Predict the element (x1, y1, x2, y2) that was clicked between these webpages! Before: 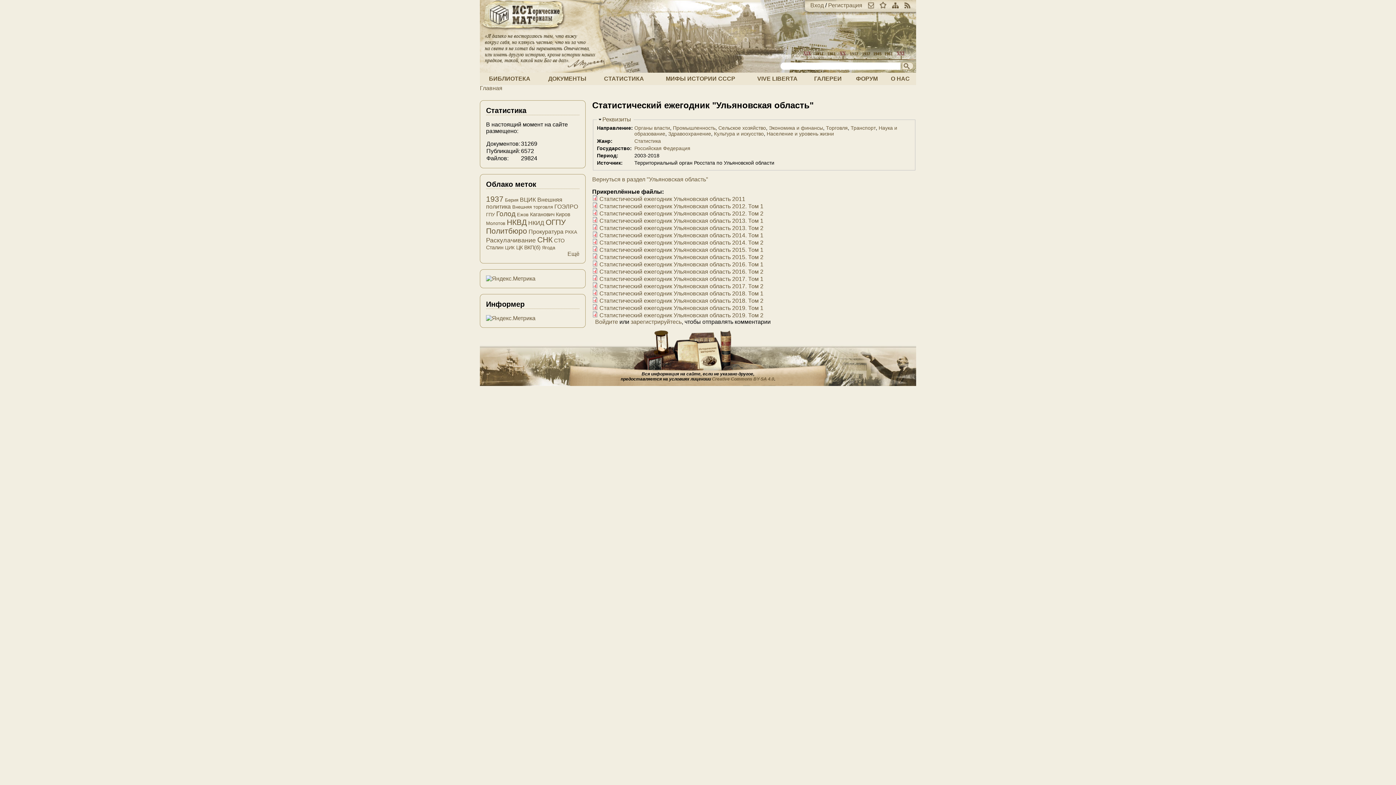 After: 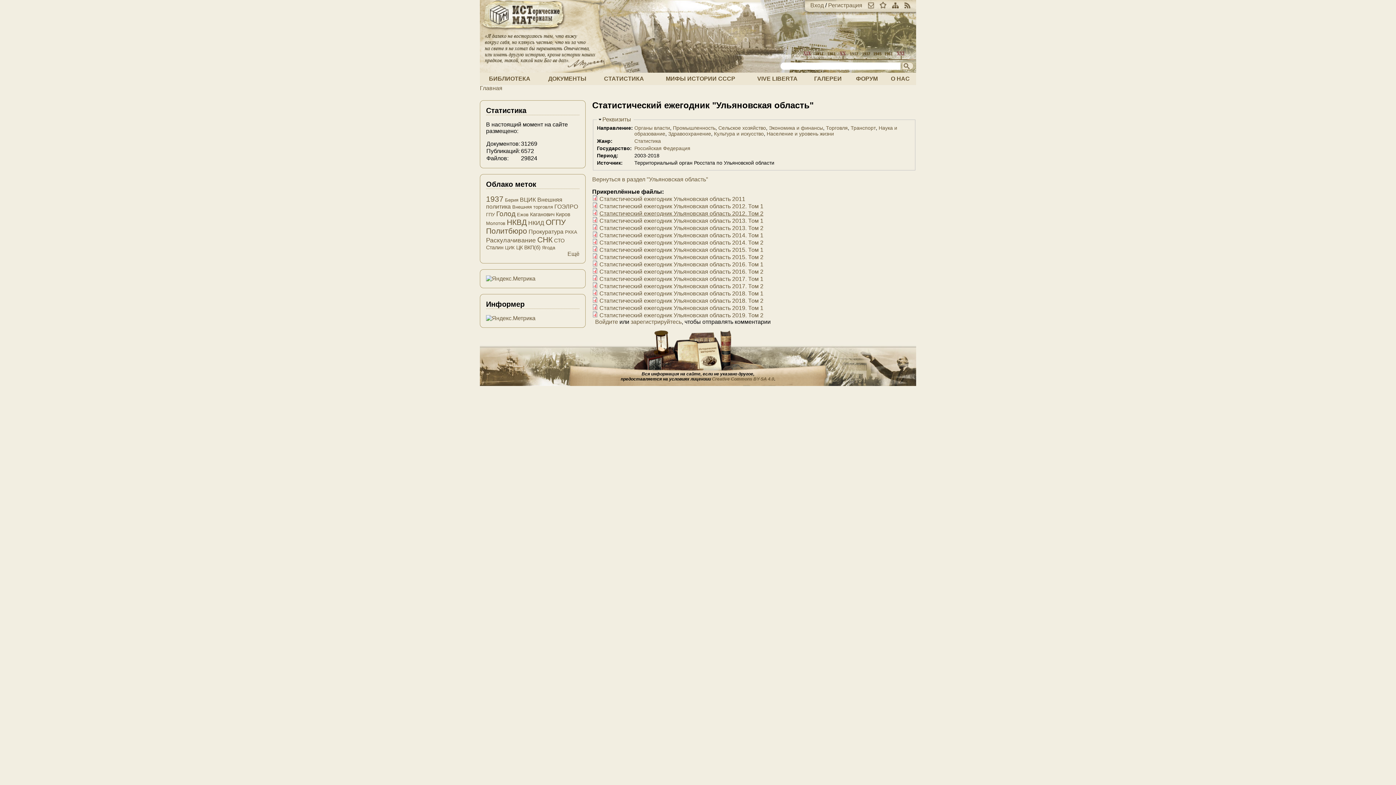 Action: label: Статистический ежегодник Ульяновская область 2012. Том 2 bbox: (599, 210, 763, 216)